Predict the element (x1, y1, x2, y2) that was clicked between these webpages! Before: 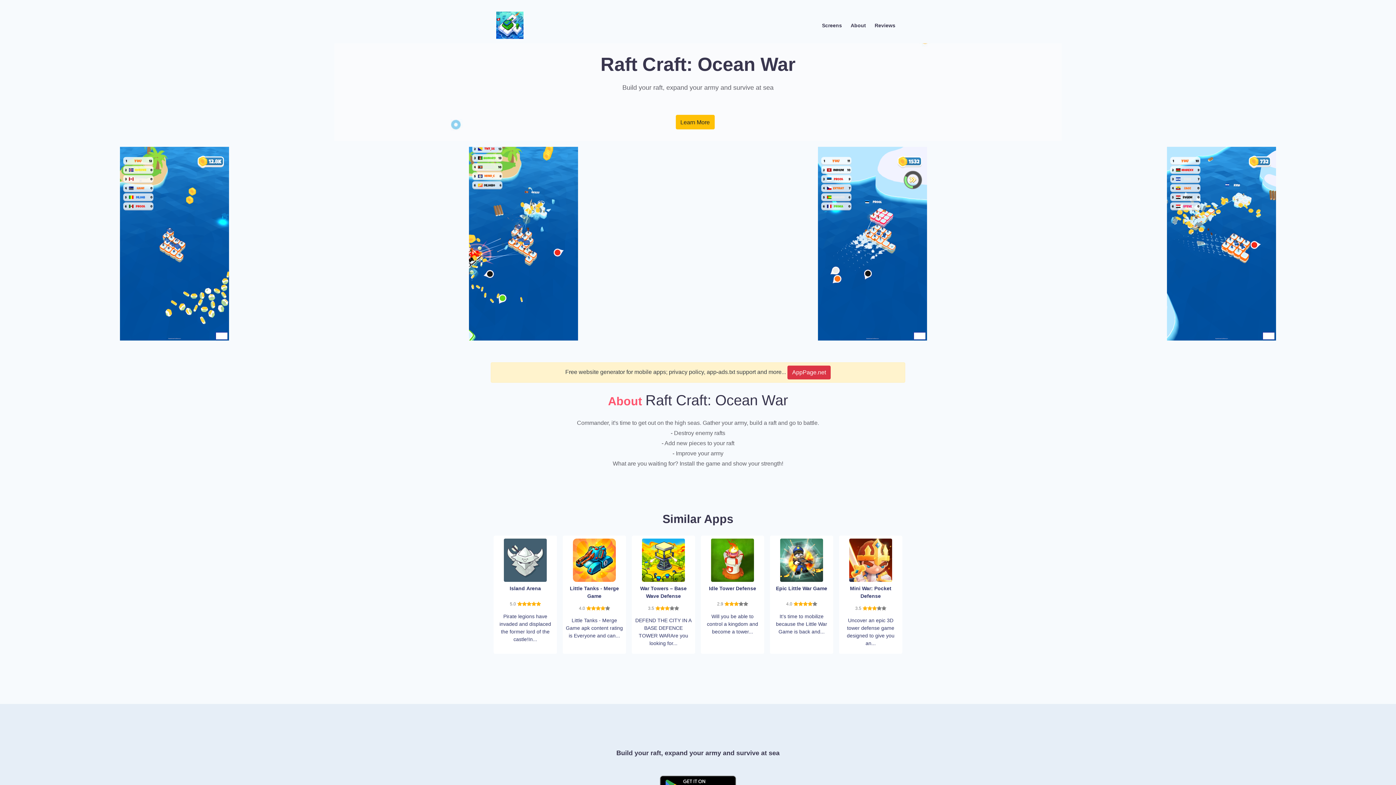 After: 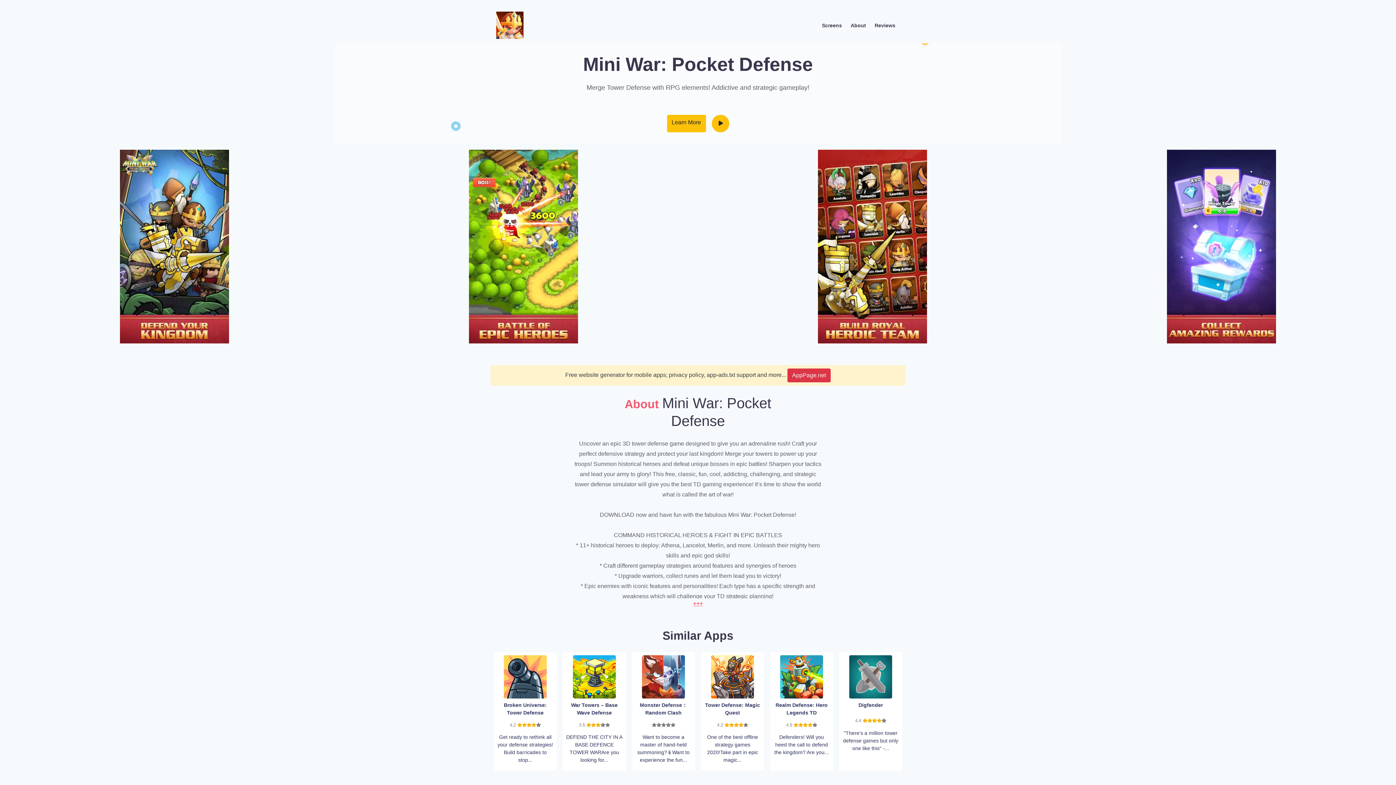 Action: bbox: (849, 557, 892, 562)